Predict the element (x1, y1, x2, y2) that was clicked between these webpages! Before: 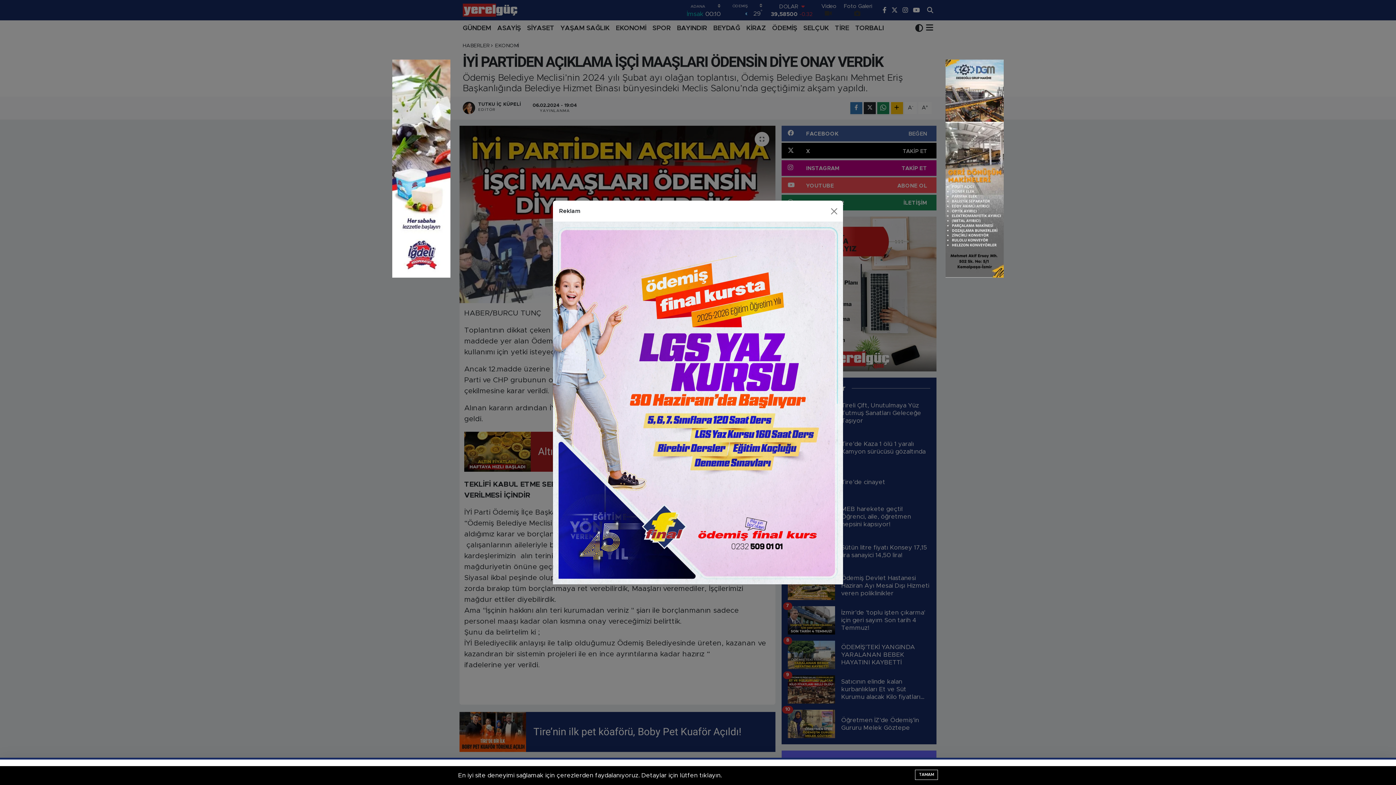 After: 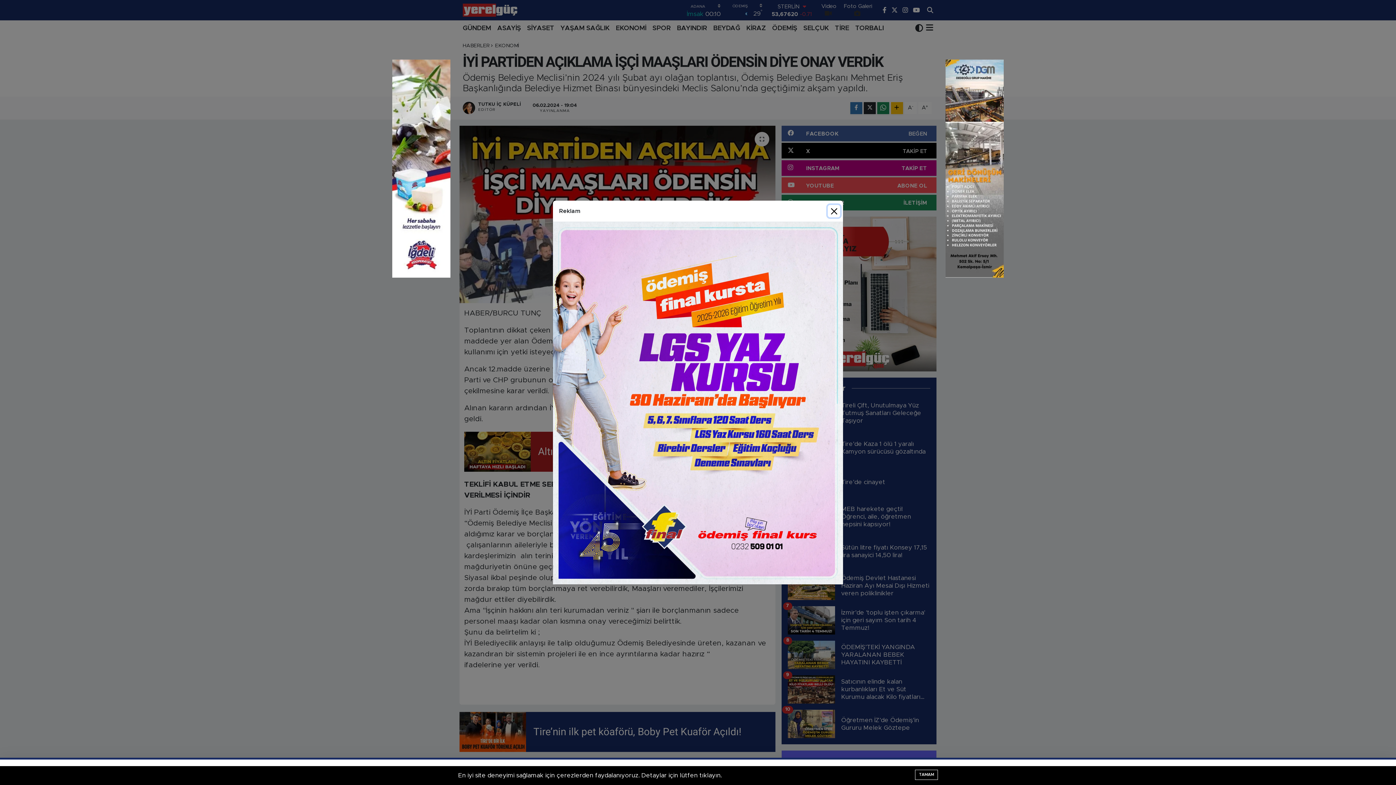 Action: bbox: (945, 165, 1003, 171)